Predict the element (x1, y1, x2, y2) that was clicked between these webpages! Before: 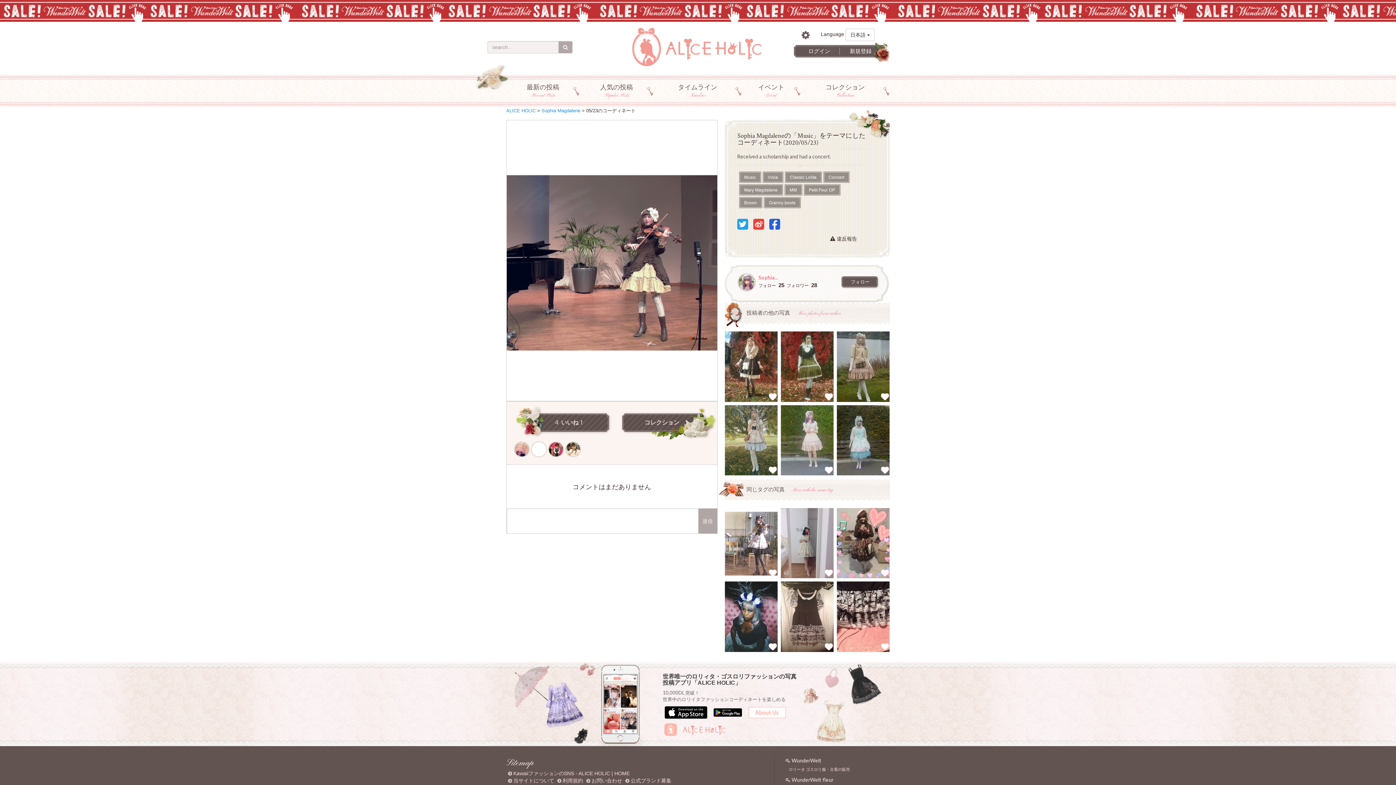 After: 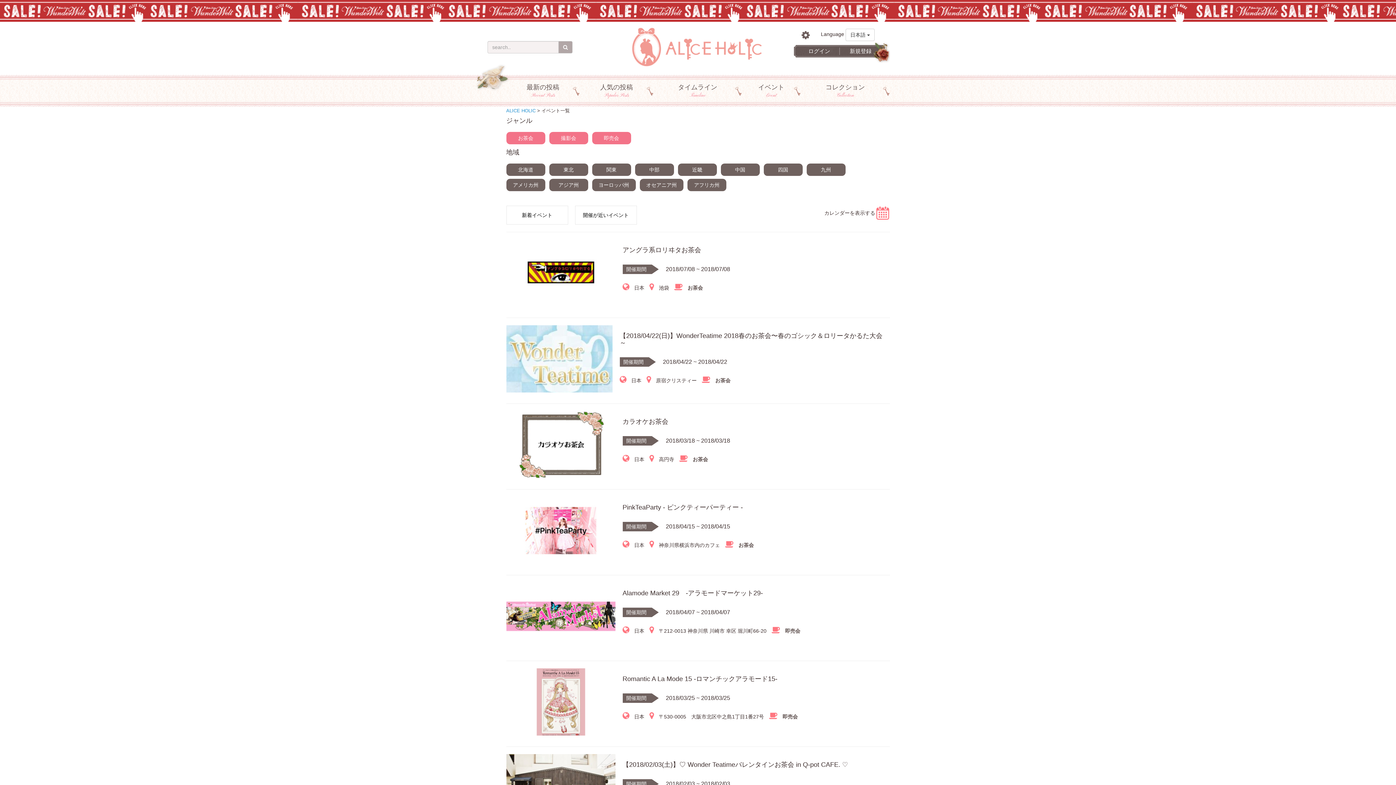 Action: bbox: (742, 74, 800, 107) label: イベント
Event